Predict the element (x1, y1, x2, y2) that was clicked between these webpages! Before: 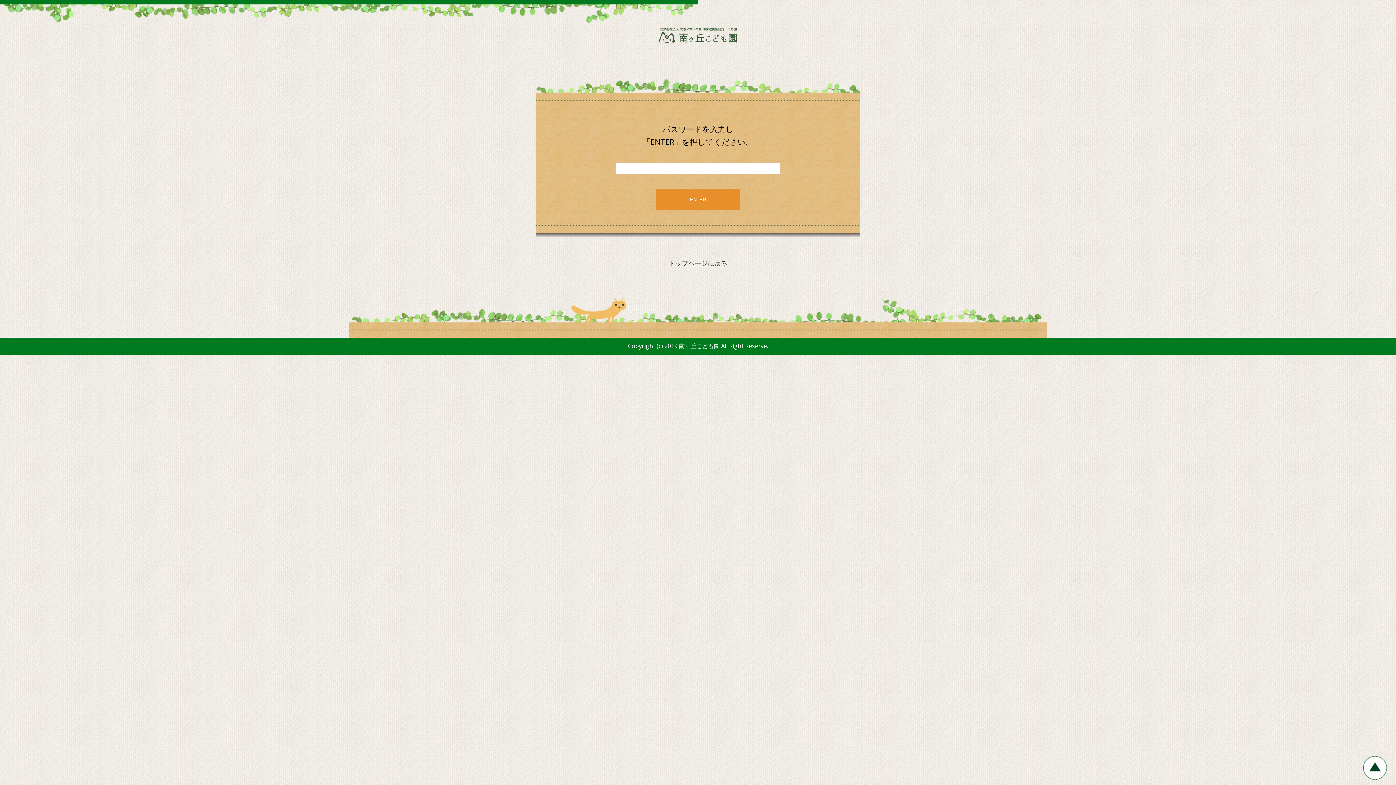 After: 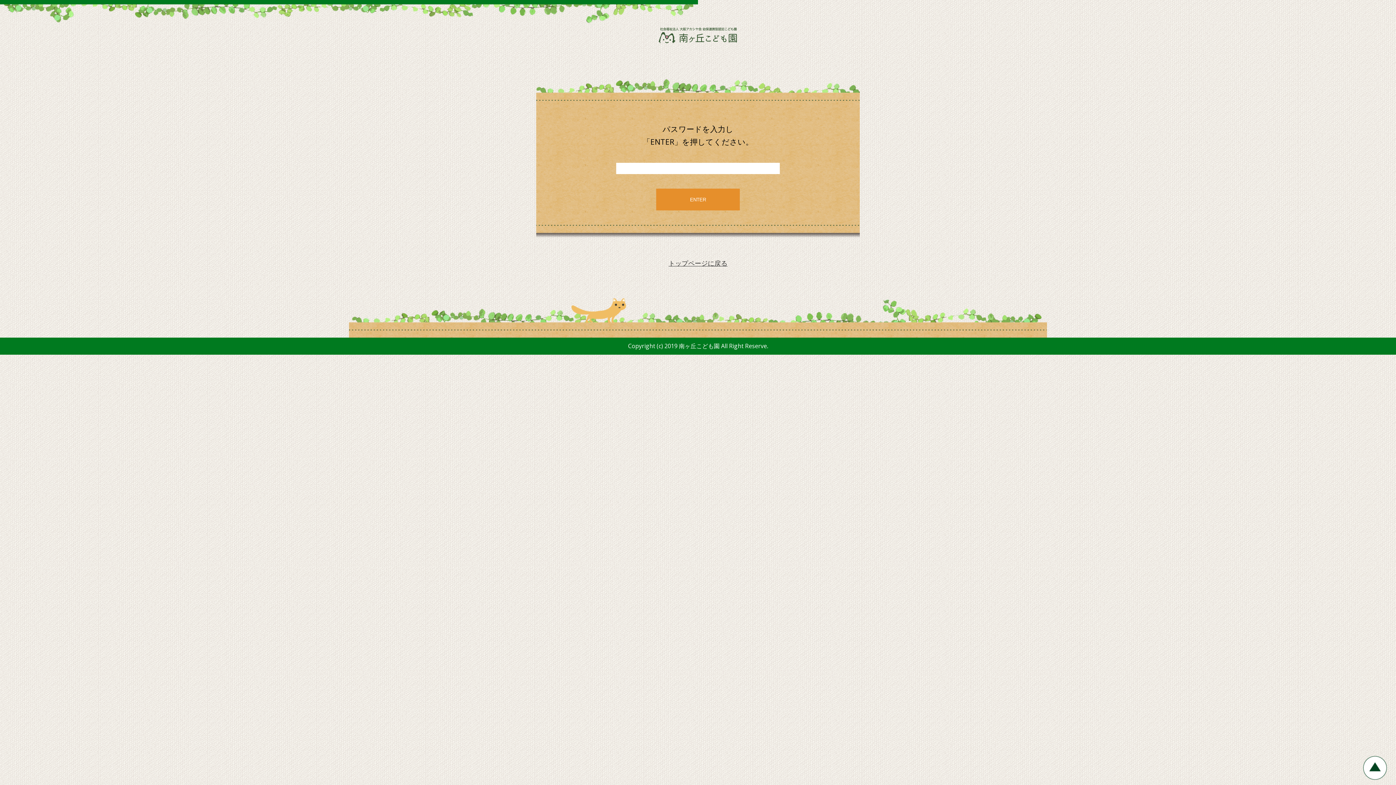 Action: bbox: (656, 188, 740, 210) label: ENTER